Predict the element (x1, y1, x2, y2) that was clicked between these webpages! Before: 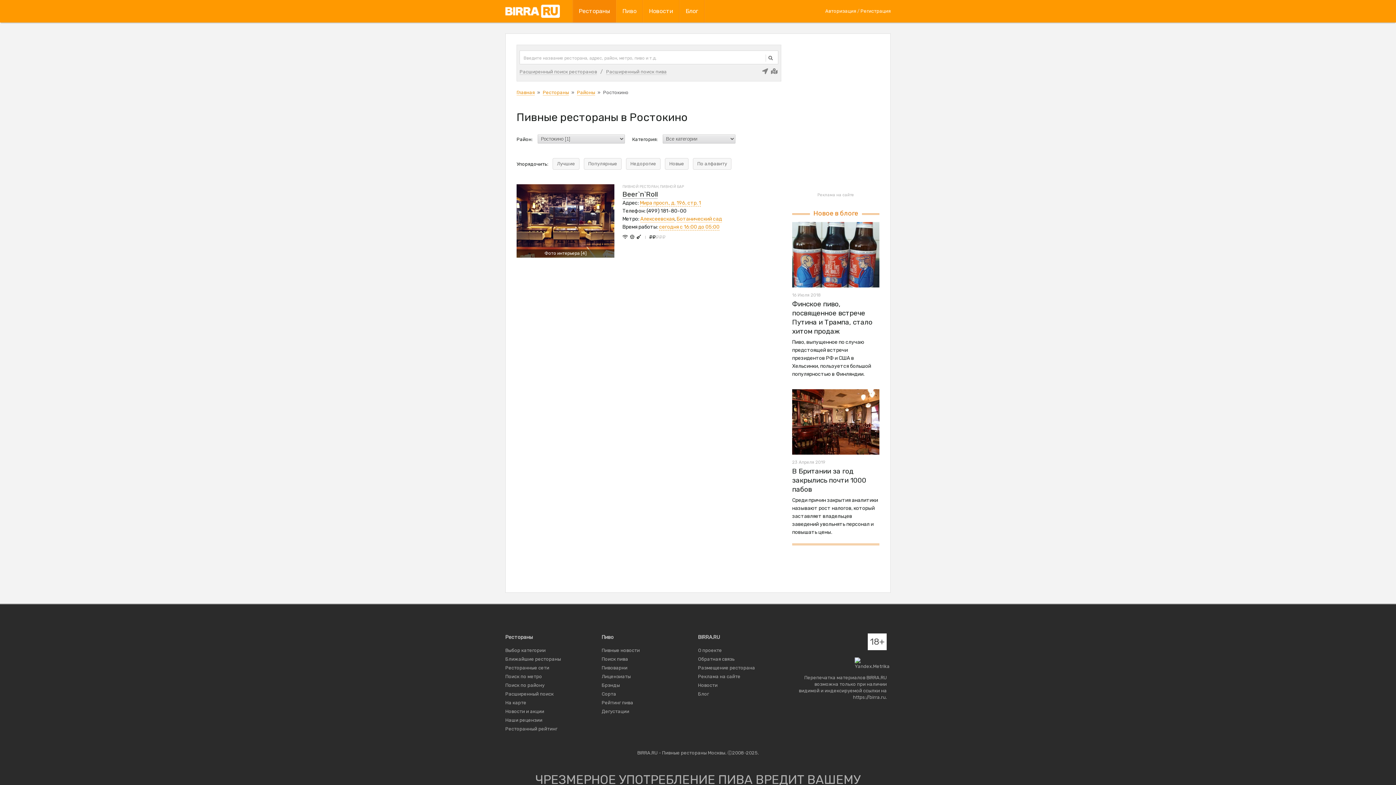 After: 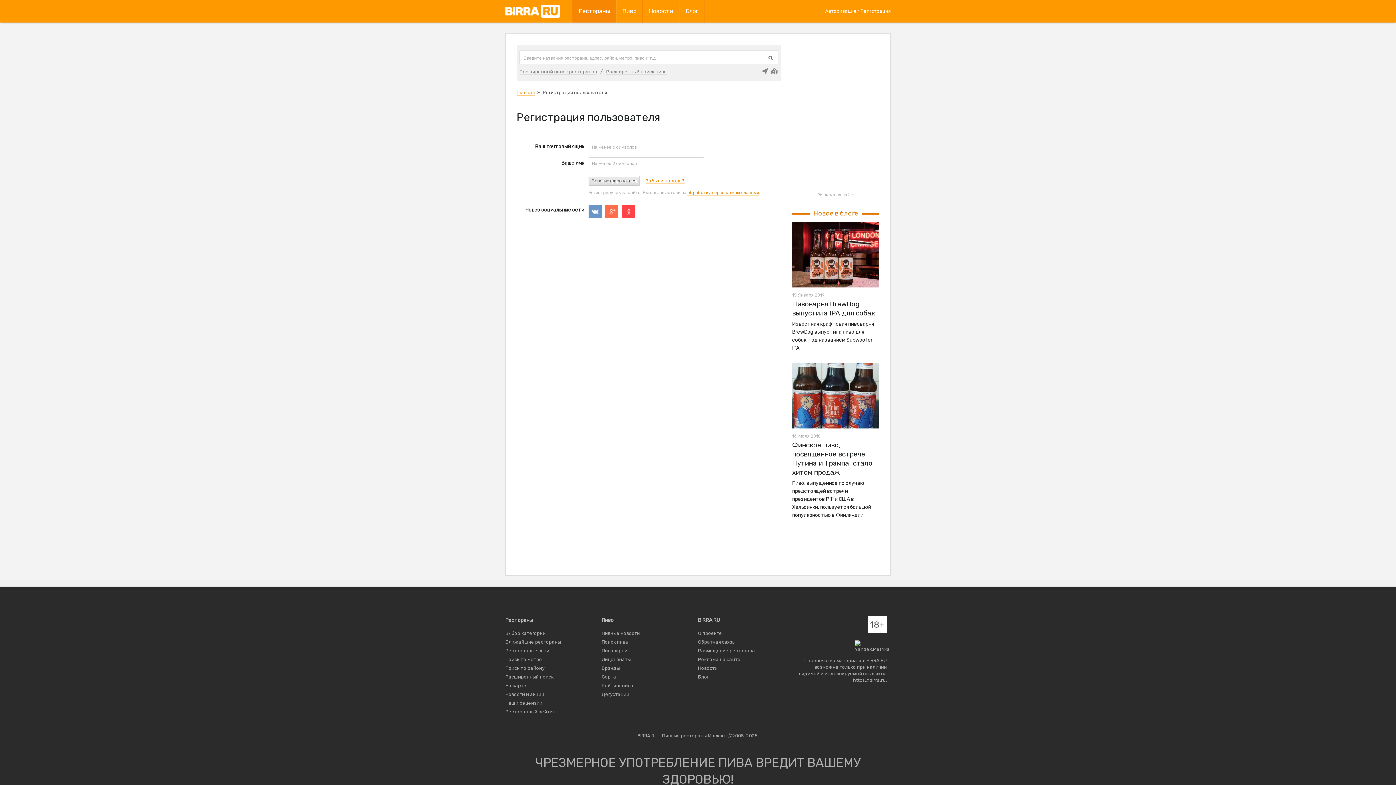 Action: label: Регистрация bbox: (860, 8, 890, 13)